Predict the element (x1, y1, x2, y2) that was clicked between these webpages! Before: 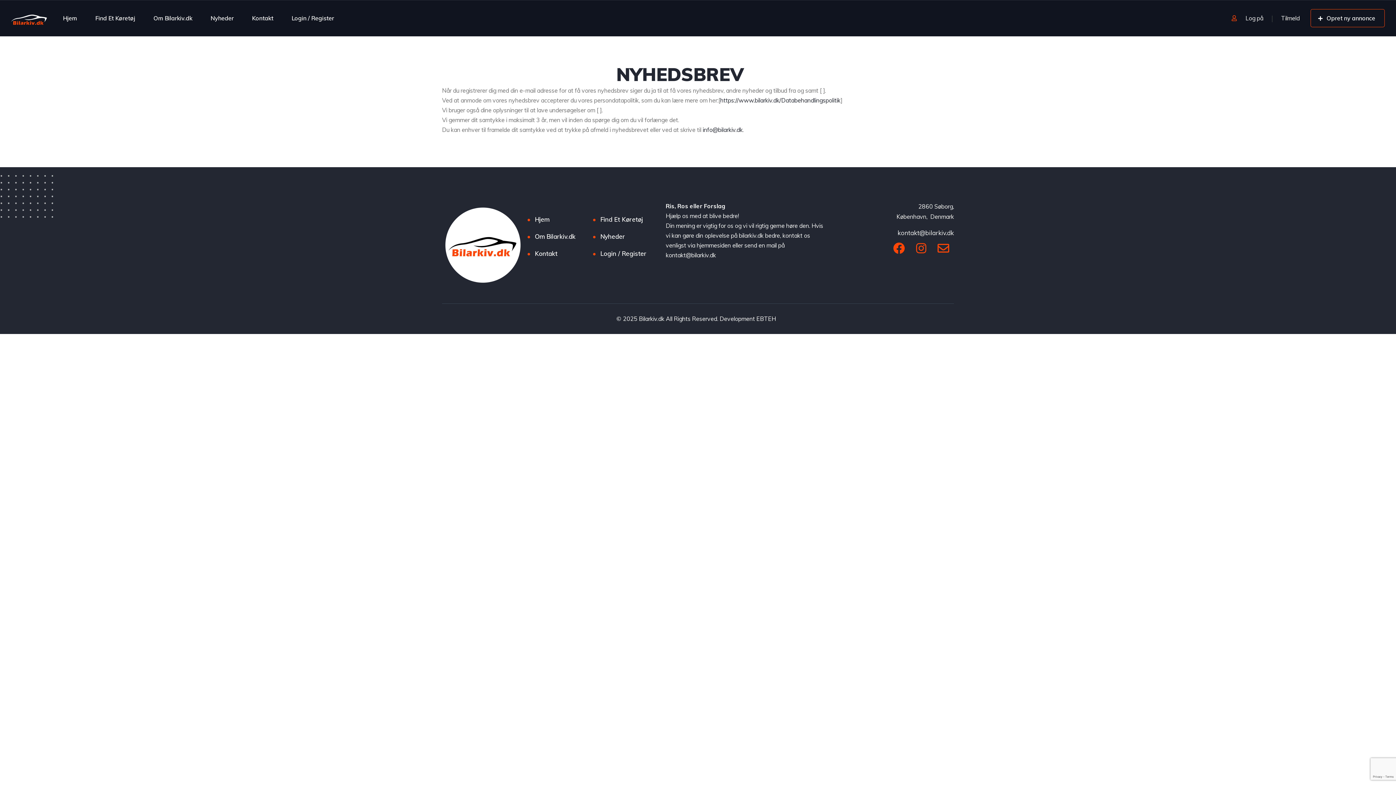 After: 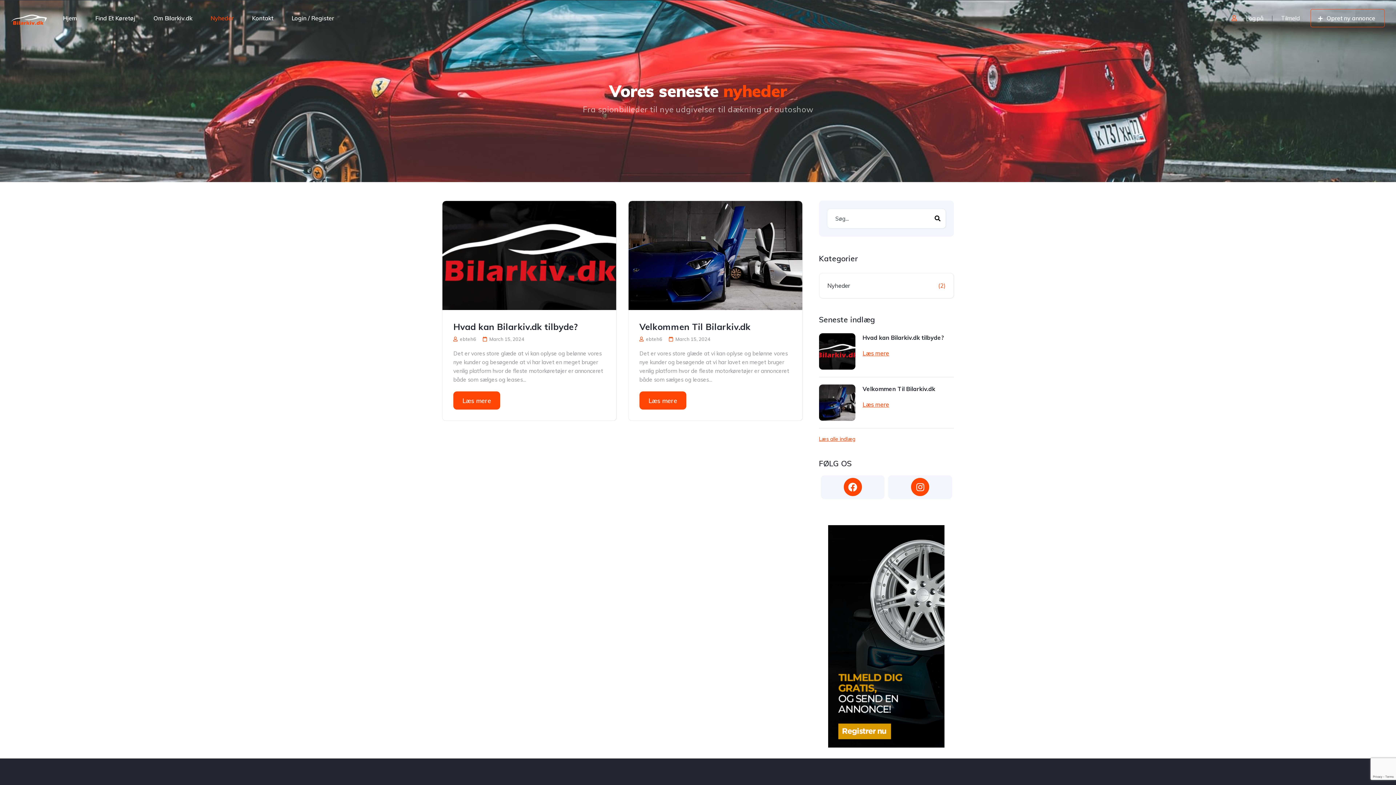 Action: label: Nyheder bbox: (210, 5, 233, 30)